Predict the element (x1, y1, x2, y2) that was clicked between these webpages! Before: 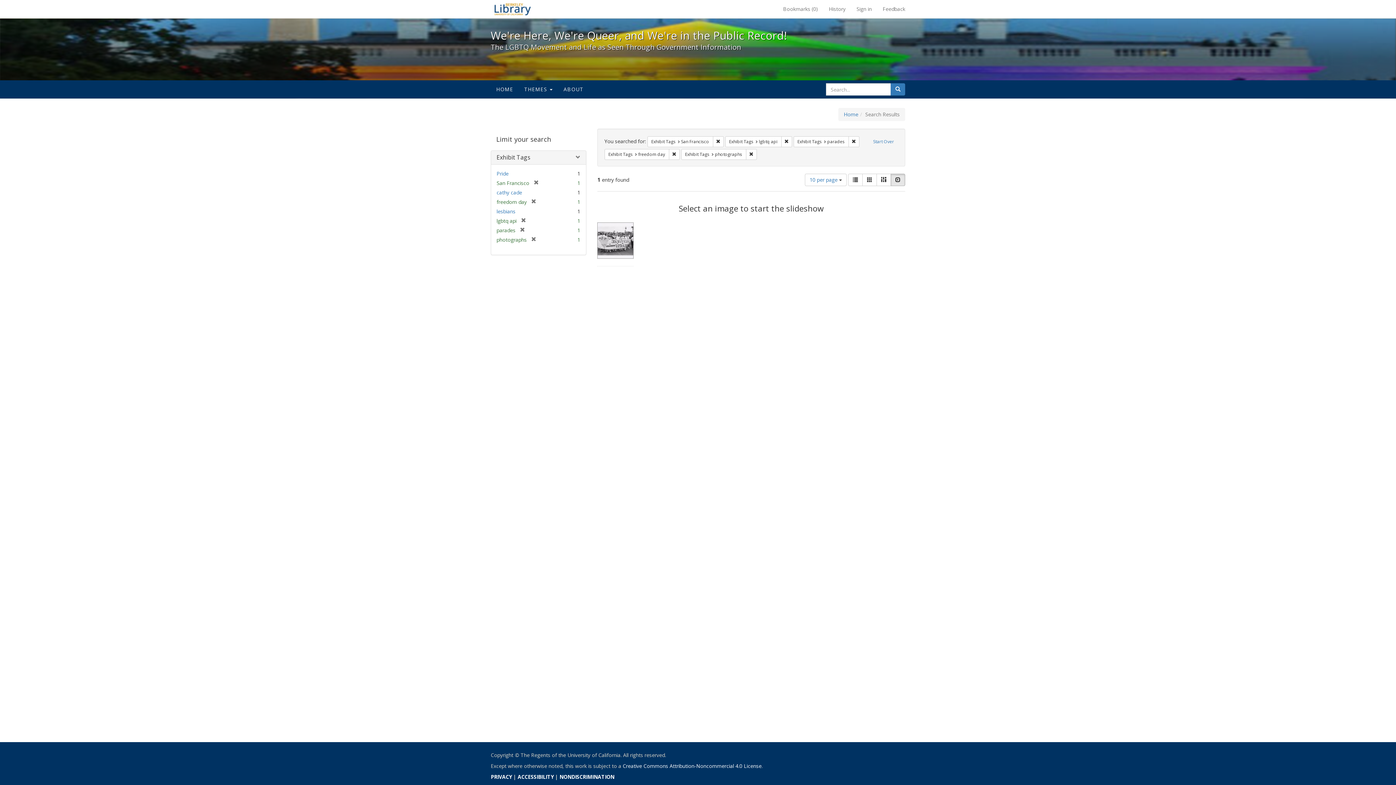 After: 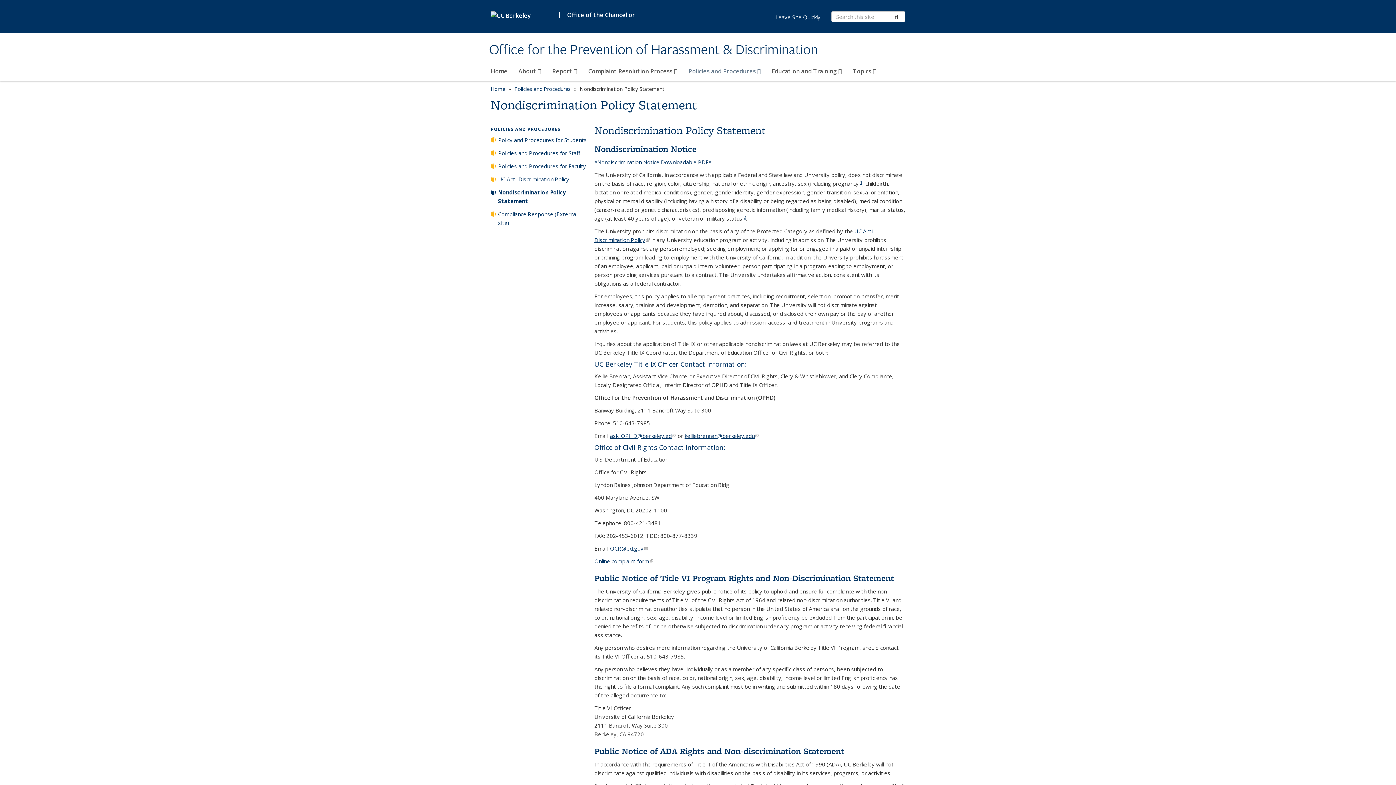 Action: label: NONDISCRIMINATION bbox: (559, 773, 614, 780)